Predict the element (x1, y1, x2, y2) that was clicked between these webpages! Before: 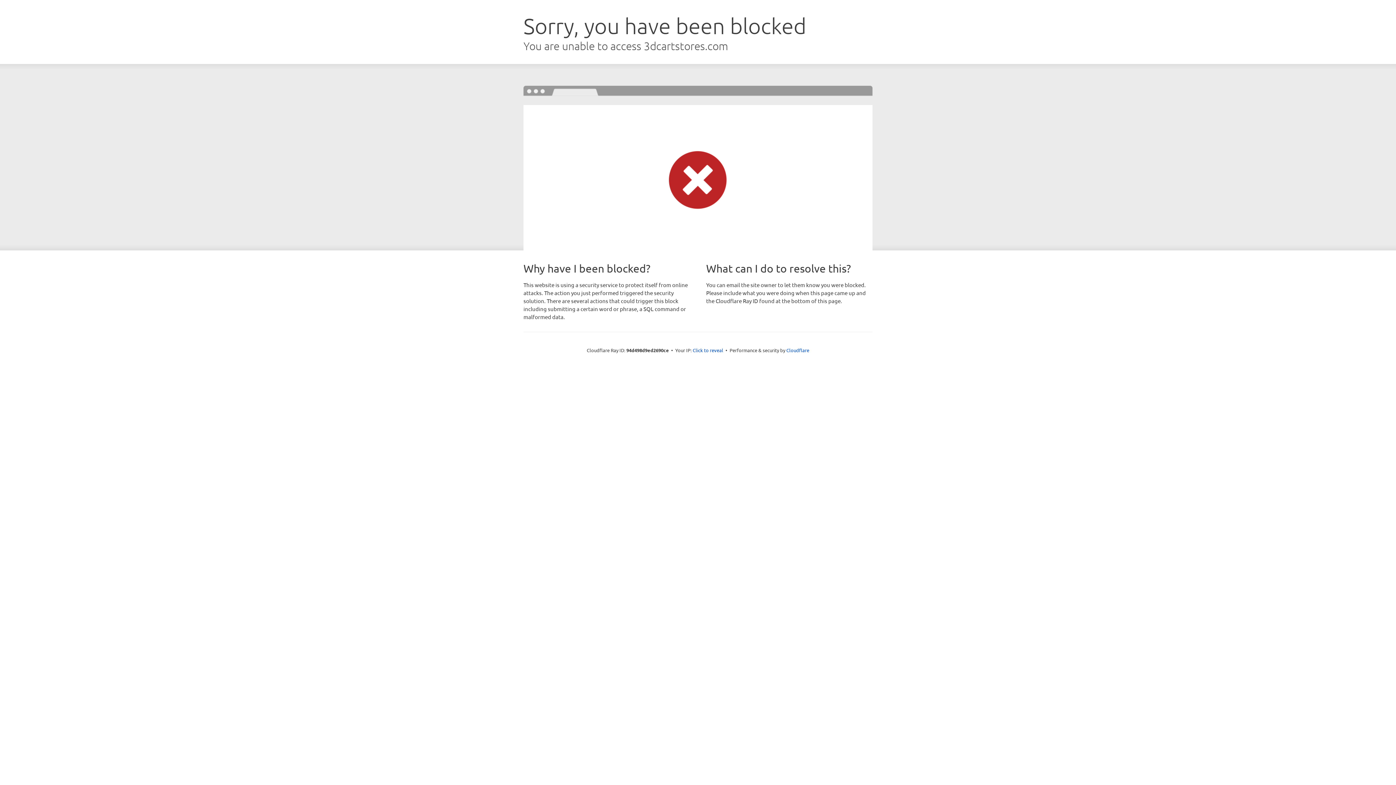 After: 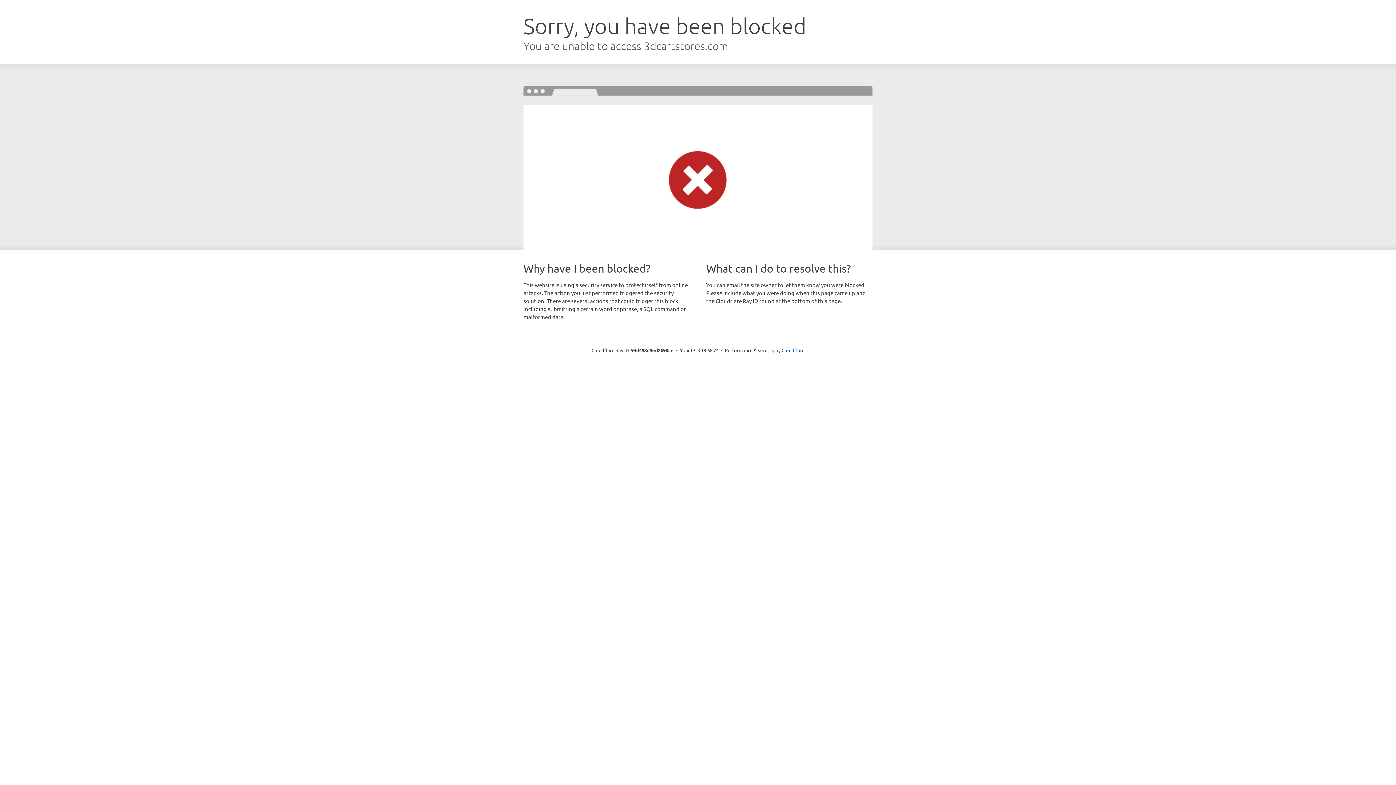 Action: bbox: (692, 346, 723, 353) label: Click to reveal